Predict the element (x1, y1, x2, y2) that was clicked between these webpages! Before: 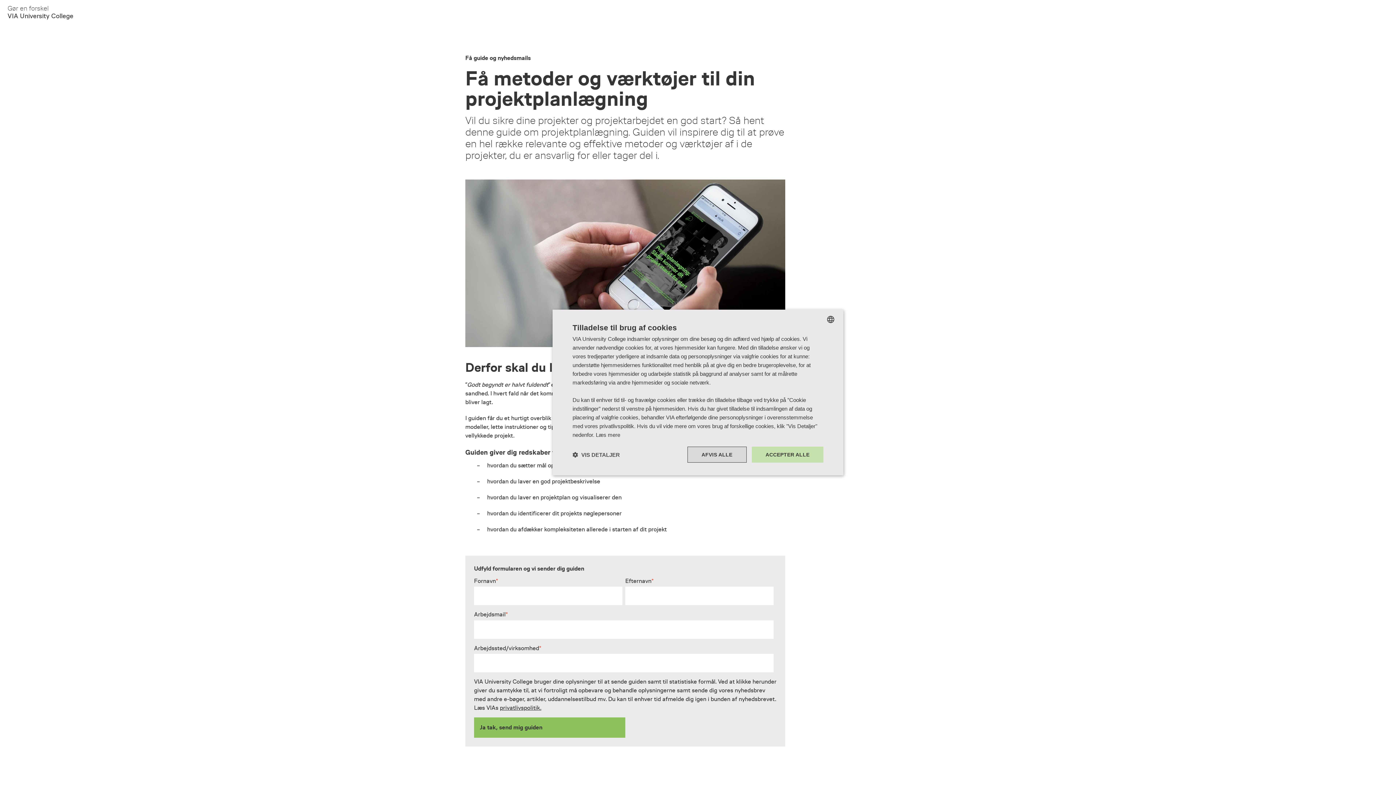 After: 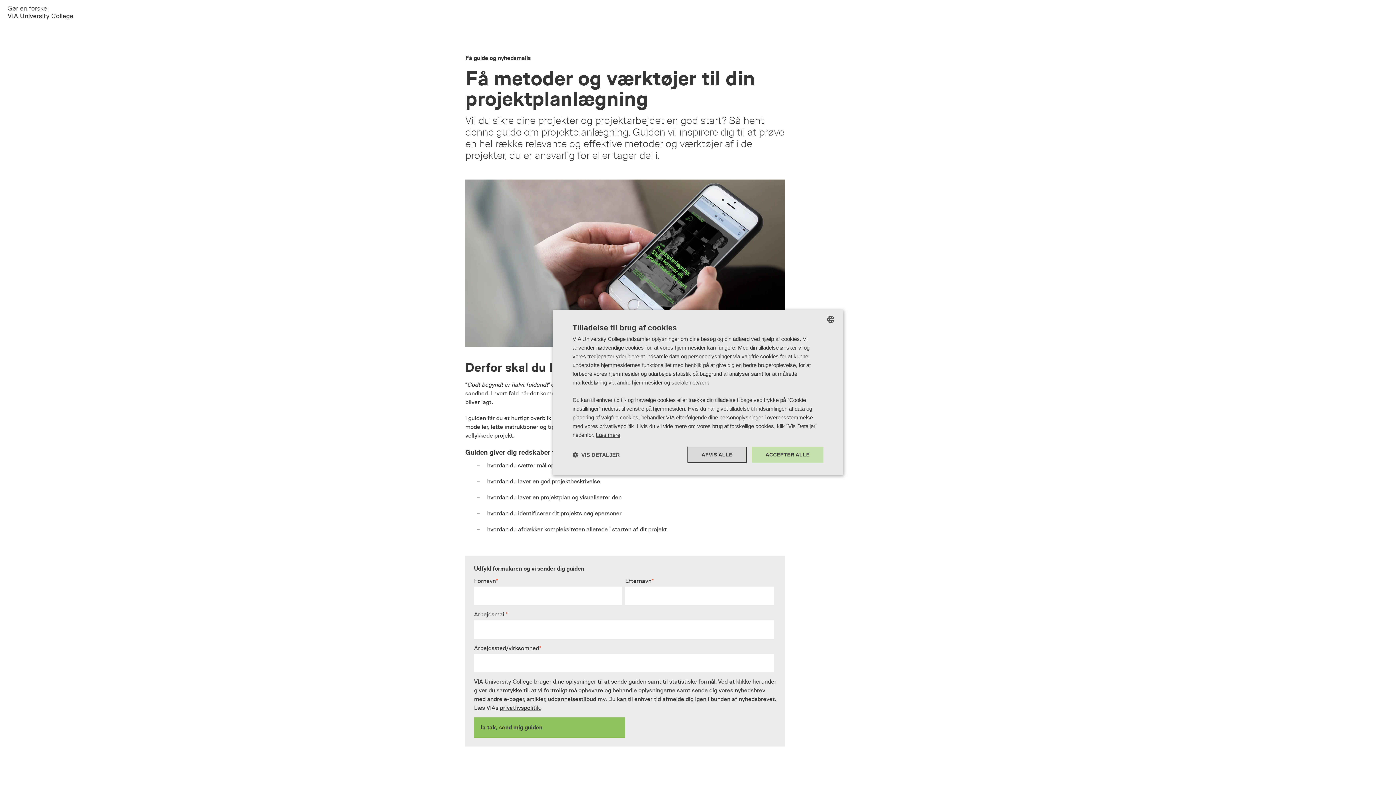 Action: bbox: (596, 432, 620, 438) label: Læs mere, opens a new window